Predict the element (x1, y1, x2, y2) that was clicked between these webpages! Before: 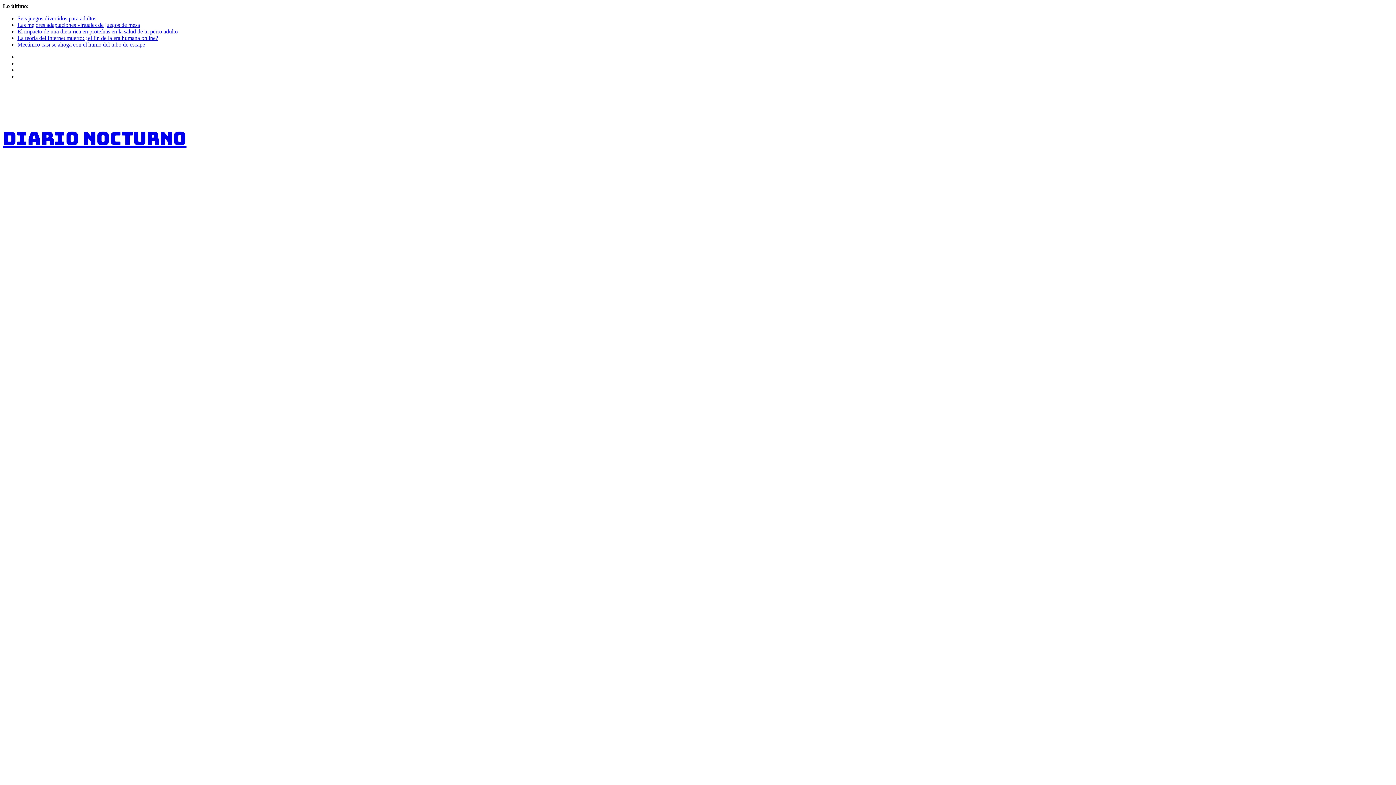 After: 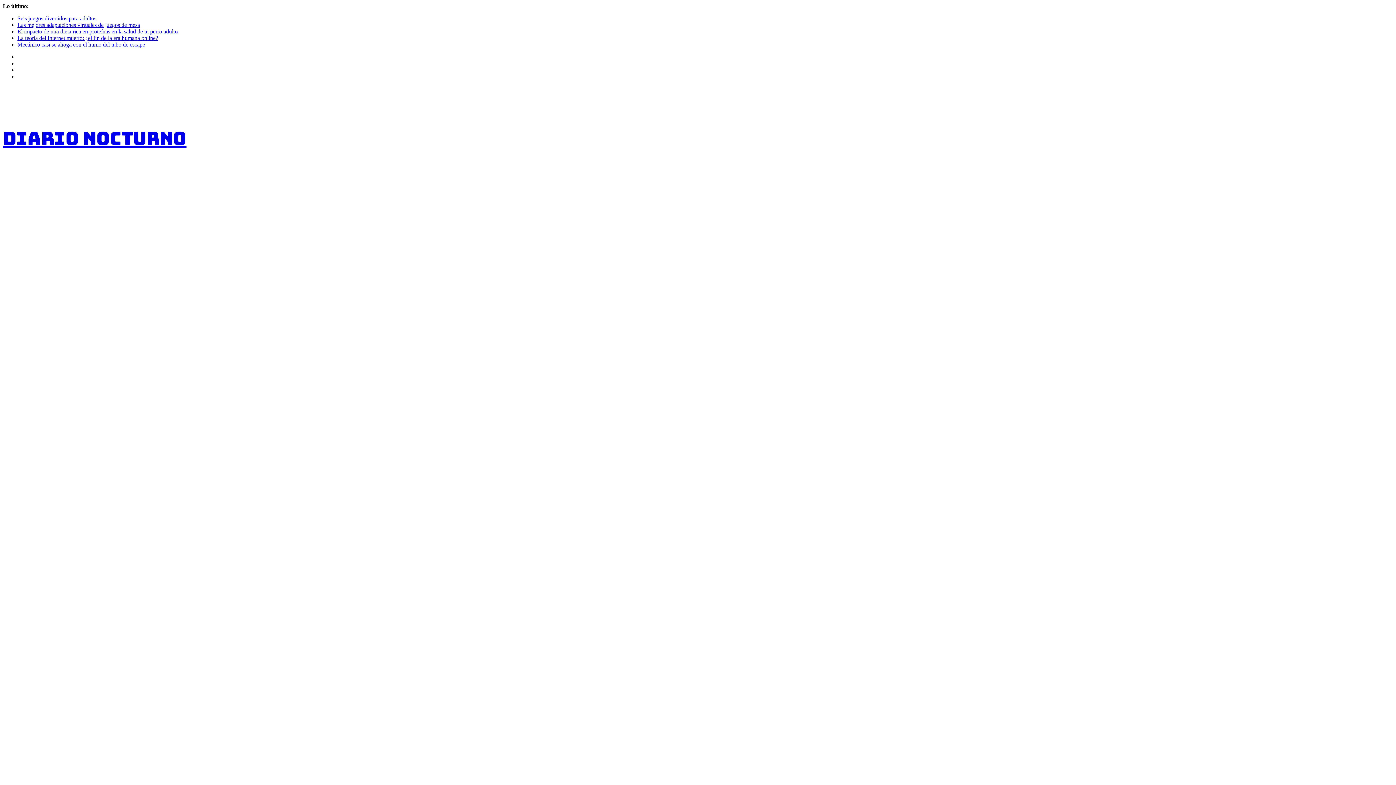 Action: label: Las mejores adaptaciones virtuales de juegos de mesa bbox: (17, 21, 140, 28)